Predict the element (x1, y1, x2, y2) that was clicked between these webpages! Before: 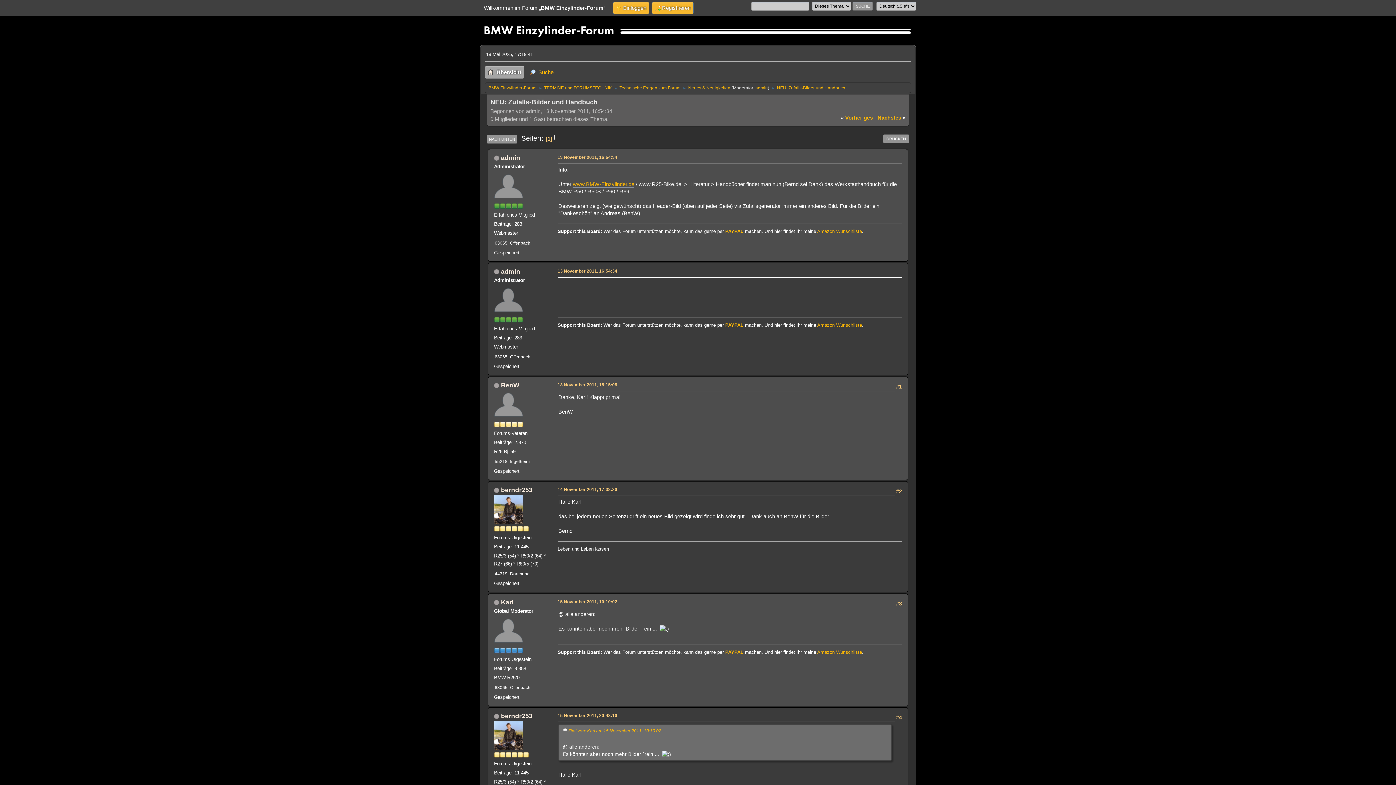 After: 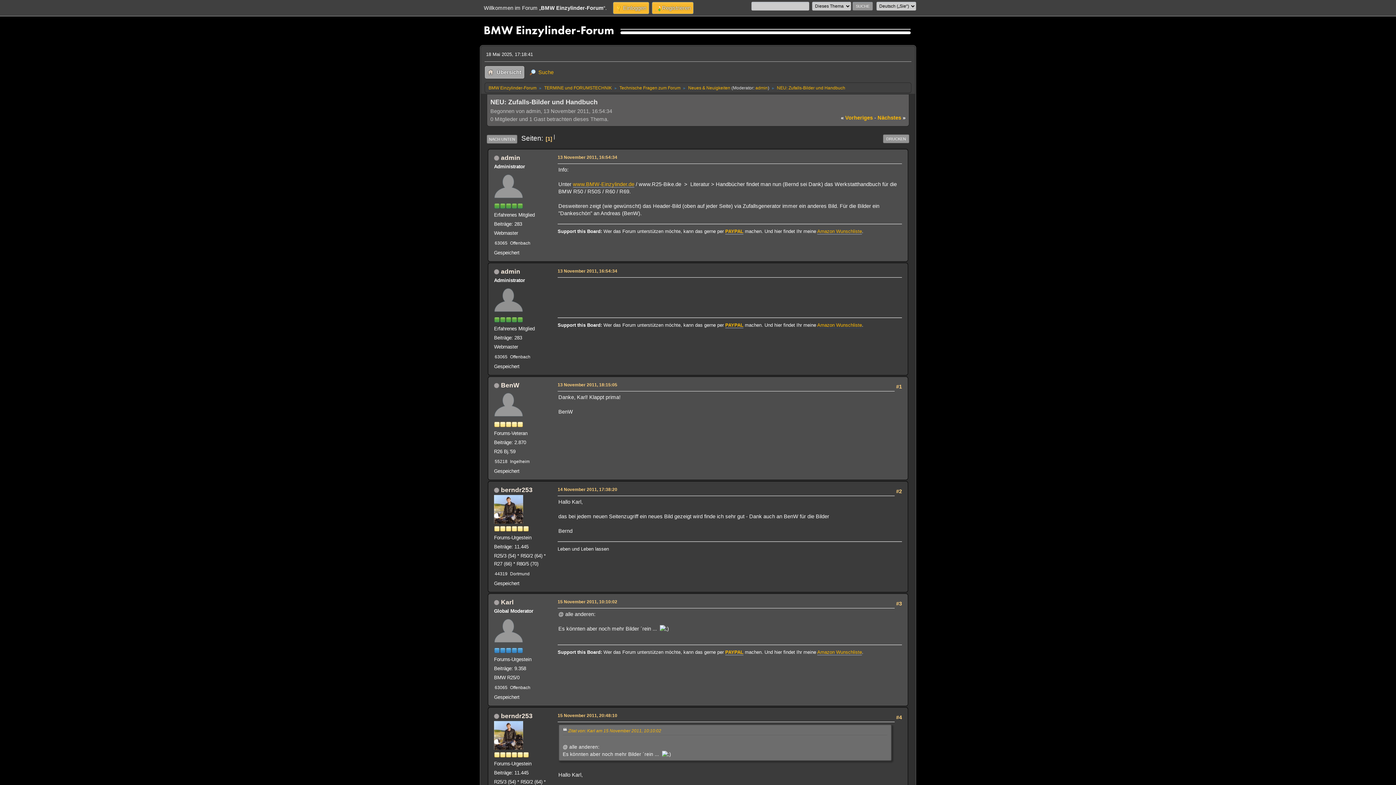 Action: label: Amazon Wunschliste bbox: (817, 322, 862, 328)